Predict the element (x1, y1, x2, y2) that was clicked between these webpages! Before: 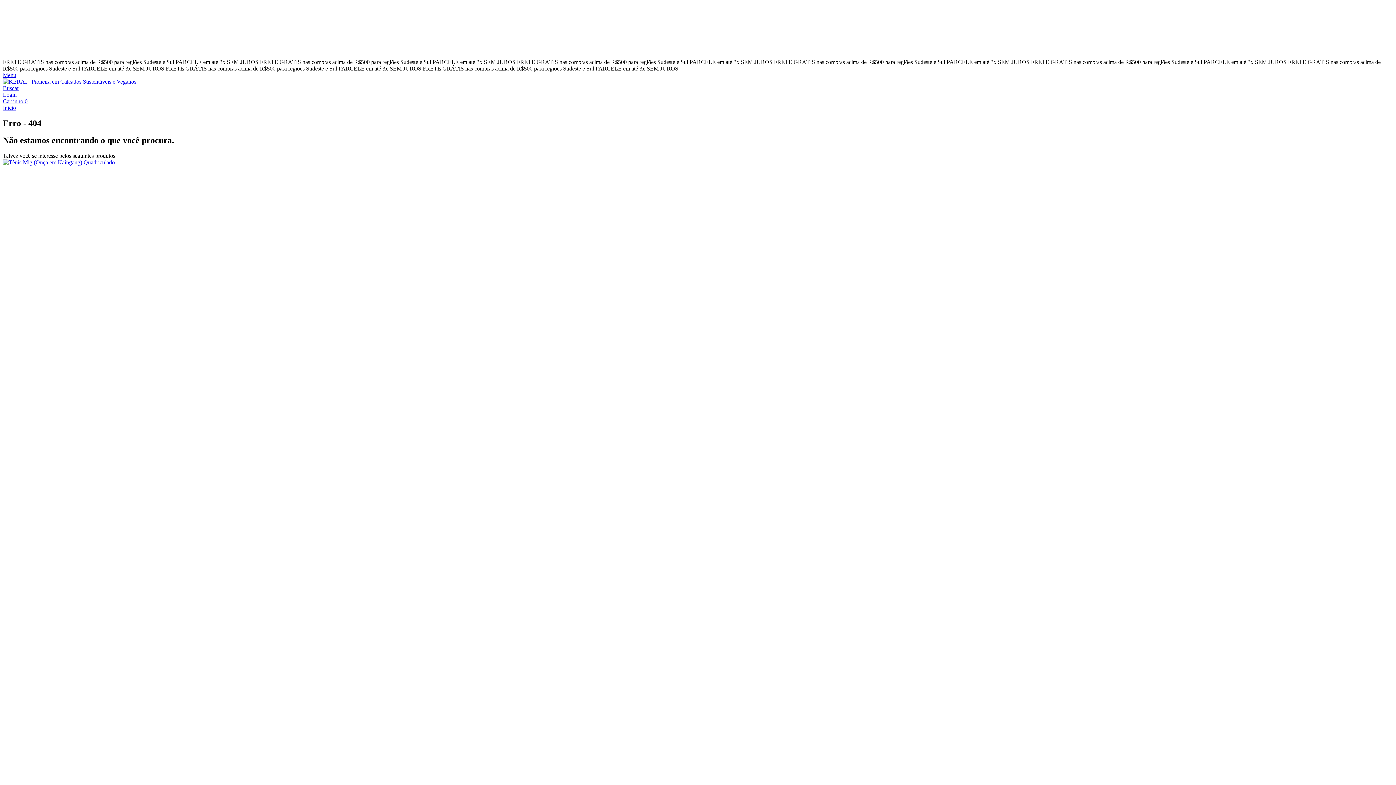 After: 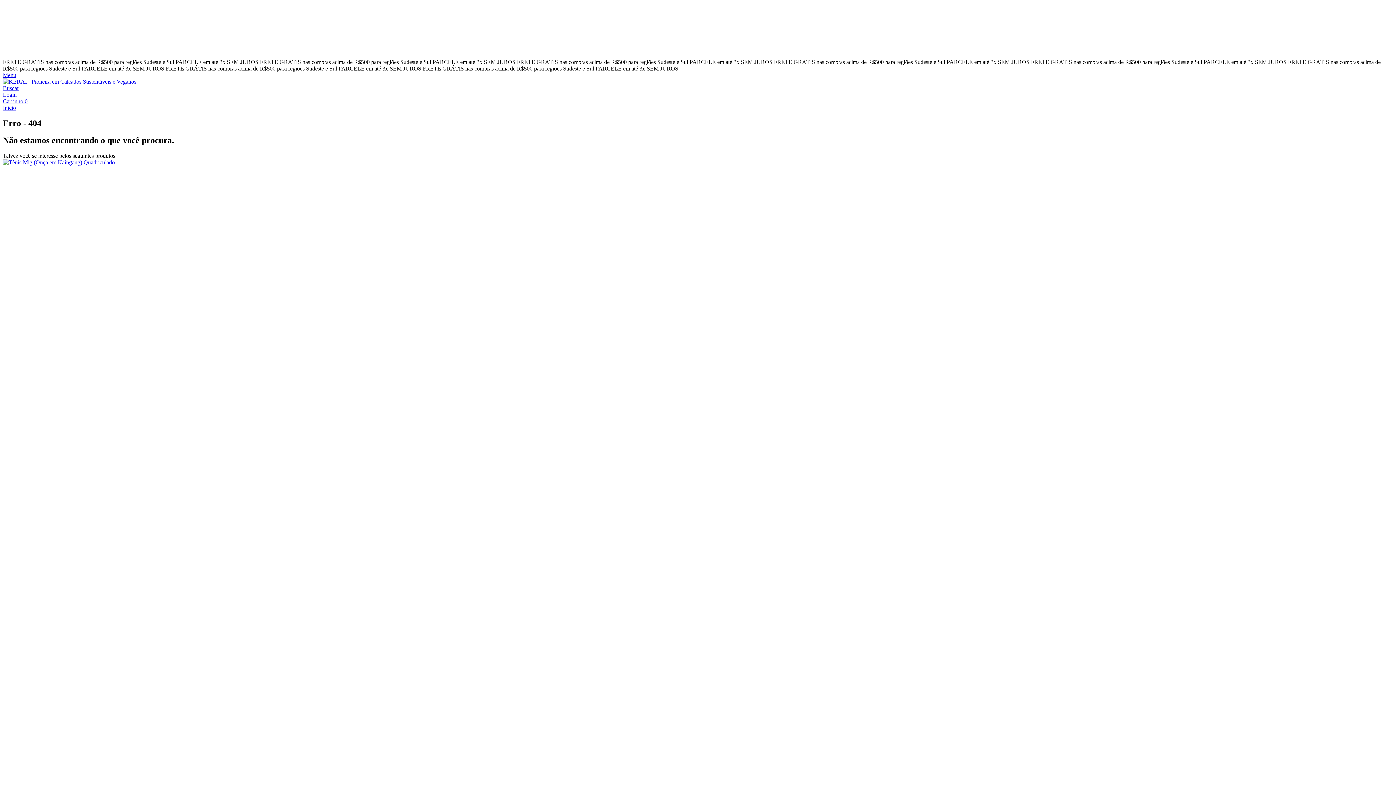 Action: label: Barra de pesquisa bbox: (2, 85, 18, 91)